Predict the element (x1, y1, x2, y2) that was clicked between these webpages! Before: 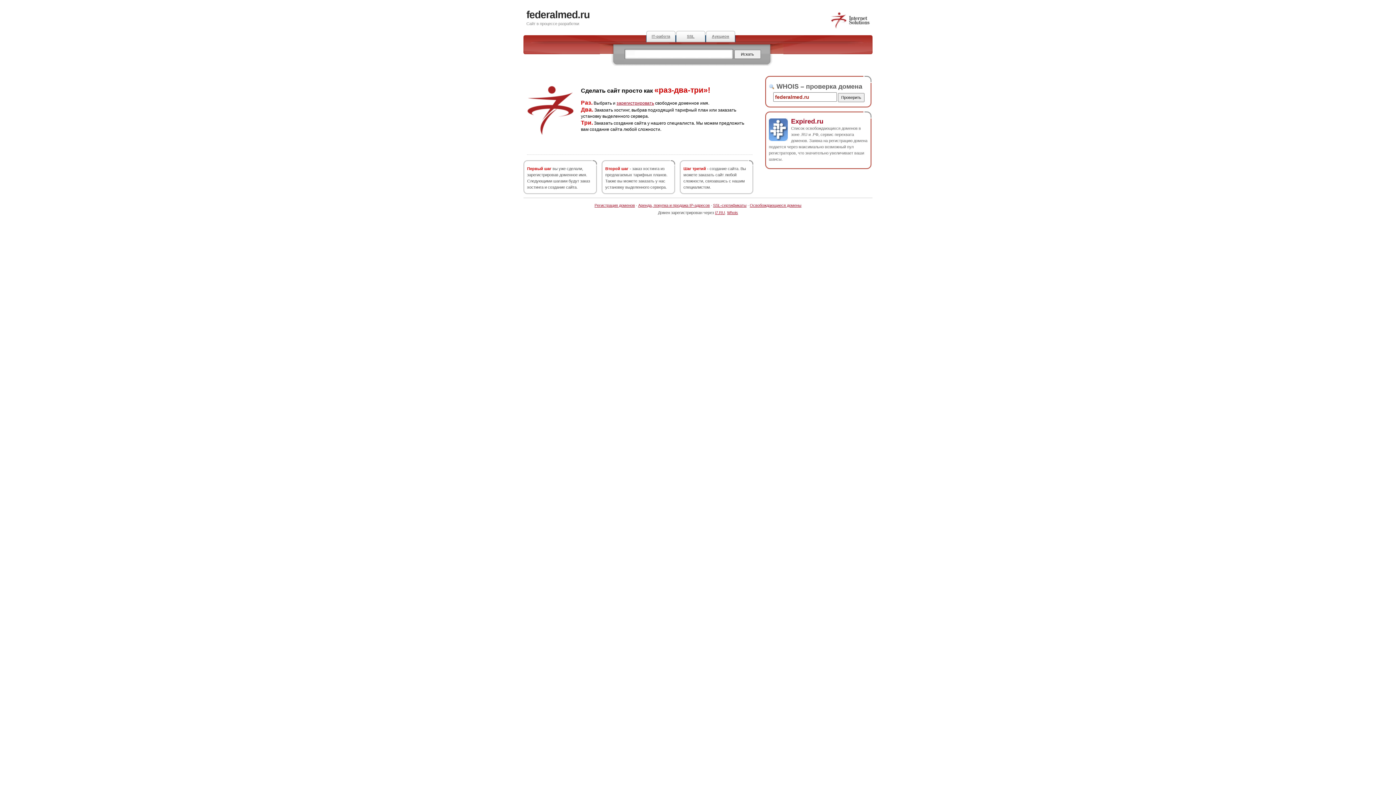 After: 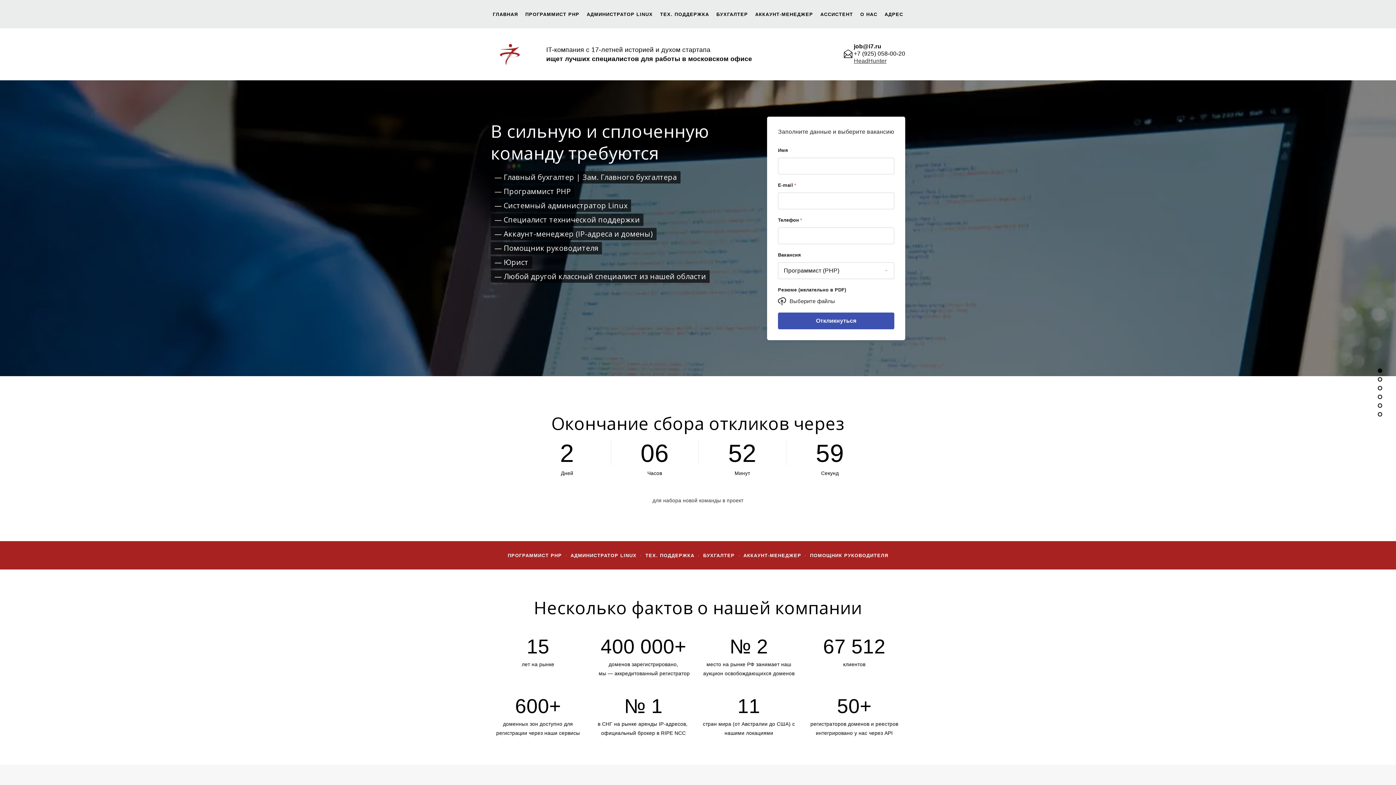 Action: label: IT-работа bbox: (646, 30, 676, 42)